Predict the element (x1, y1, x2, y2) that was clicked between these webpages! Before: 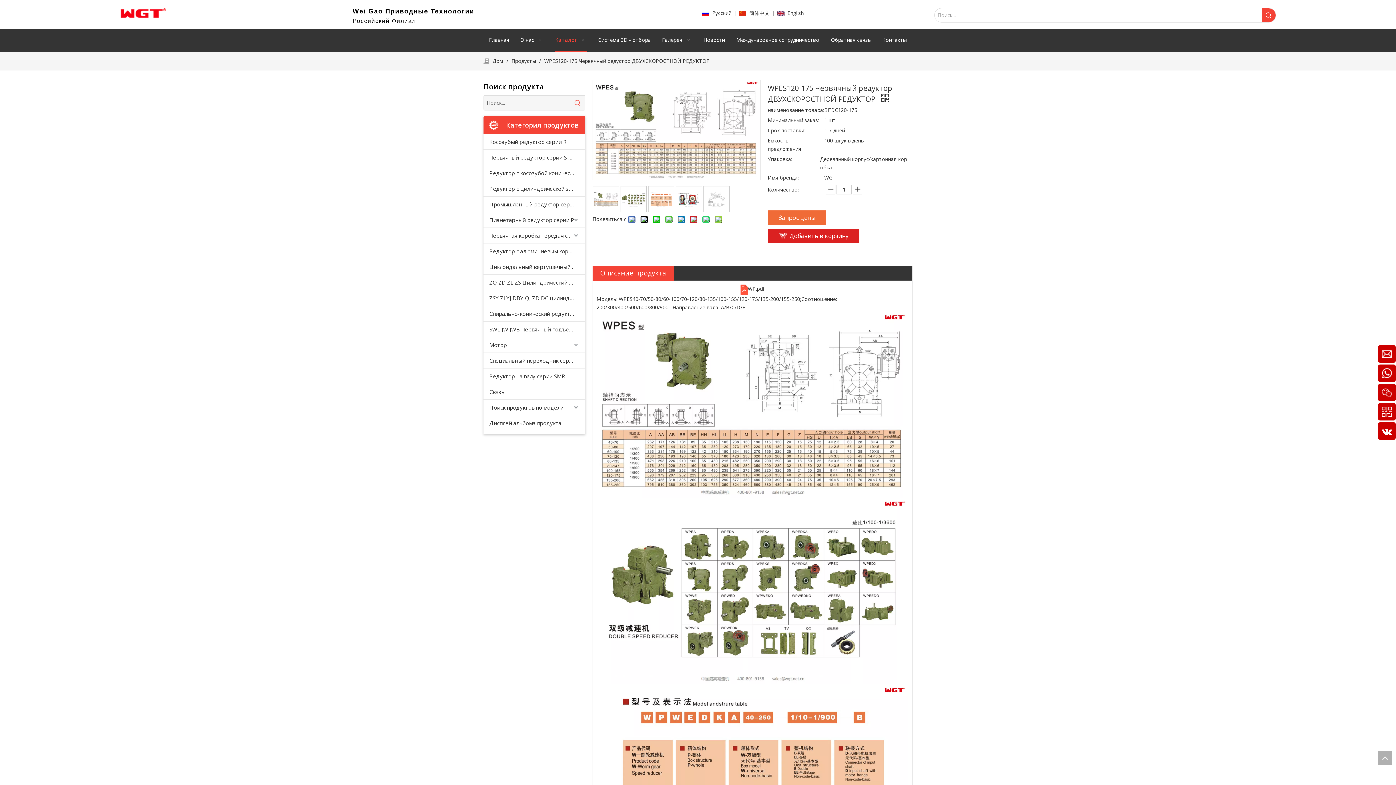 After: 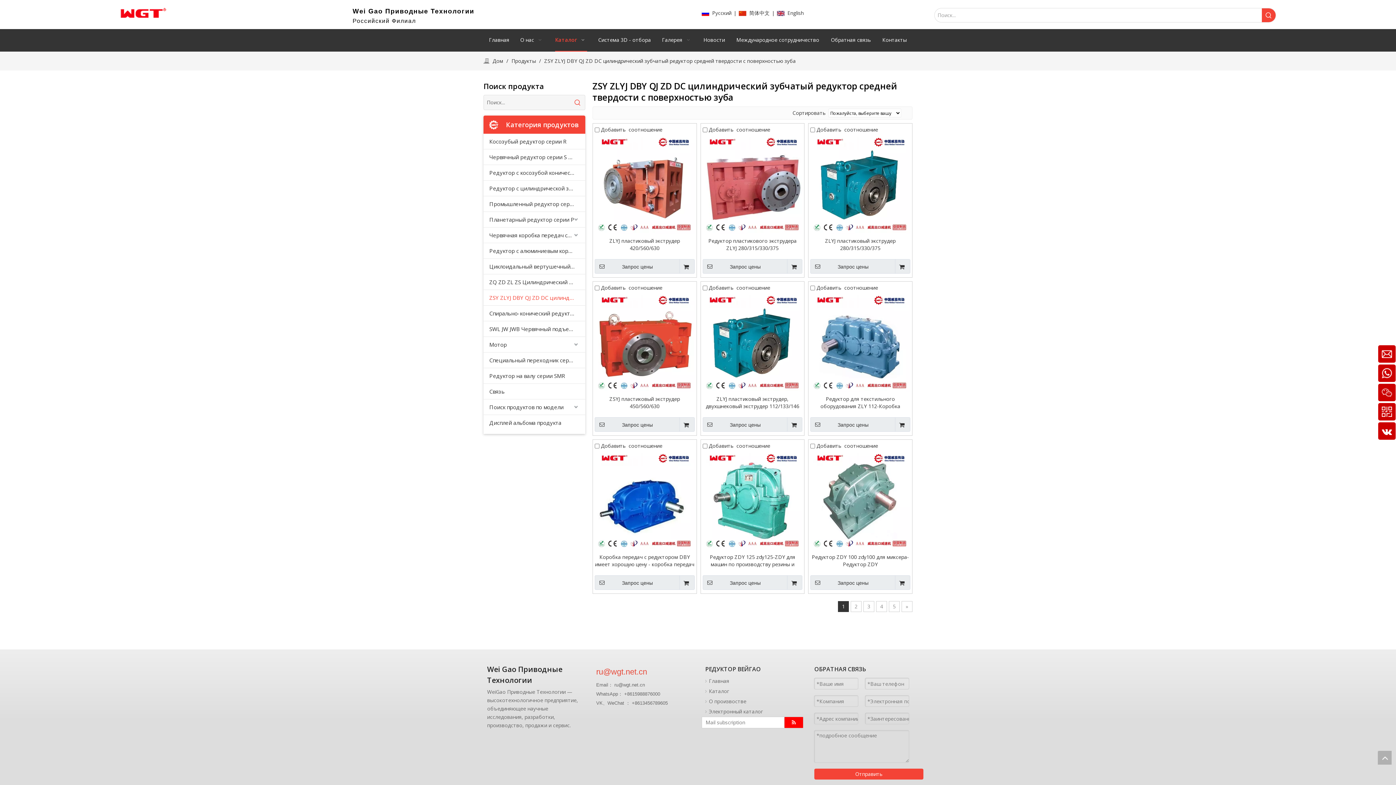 Action: bbox: (483, 290, 585, 305) label: ZSY ZLYJ DBY QJ ZD DC цилиндрический зубчатый редуктор средней твердости с поверхностью зуба